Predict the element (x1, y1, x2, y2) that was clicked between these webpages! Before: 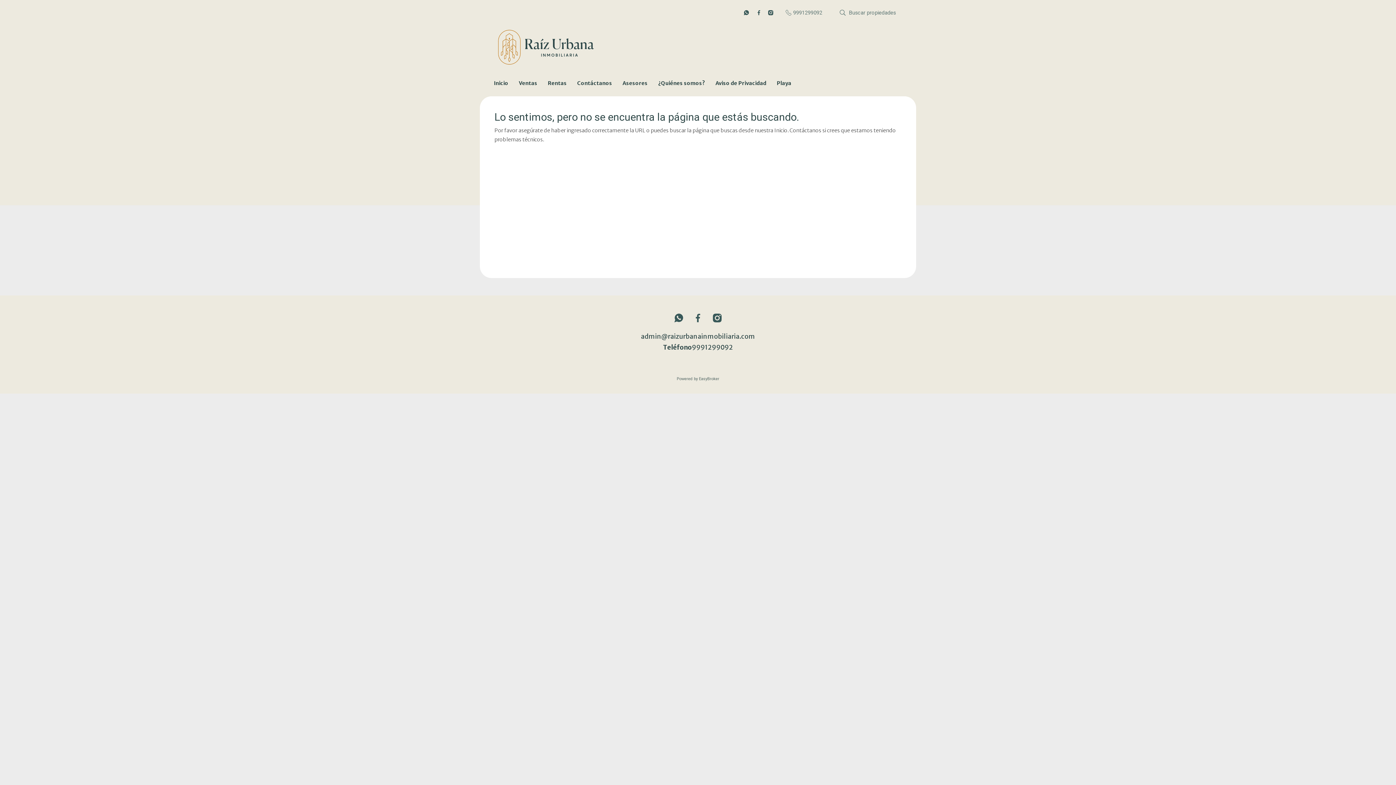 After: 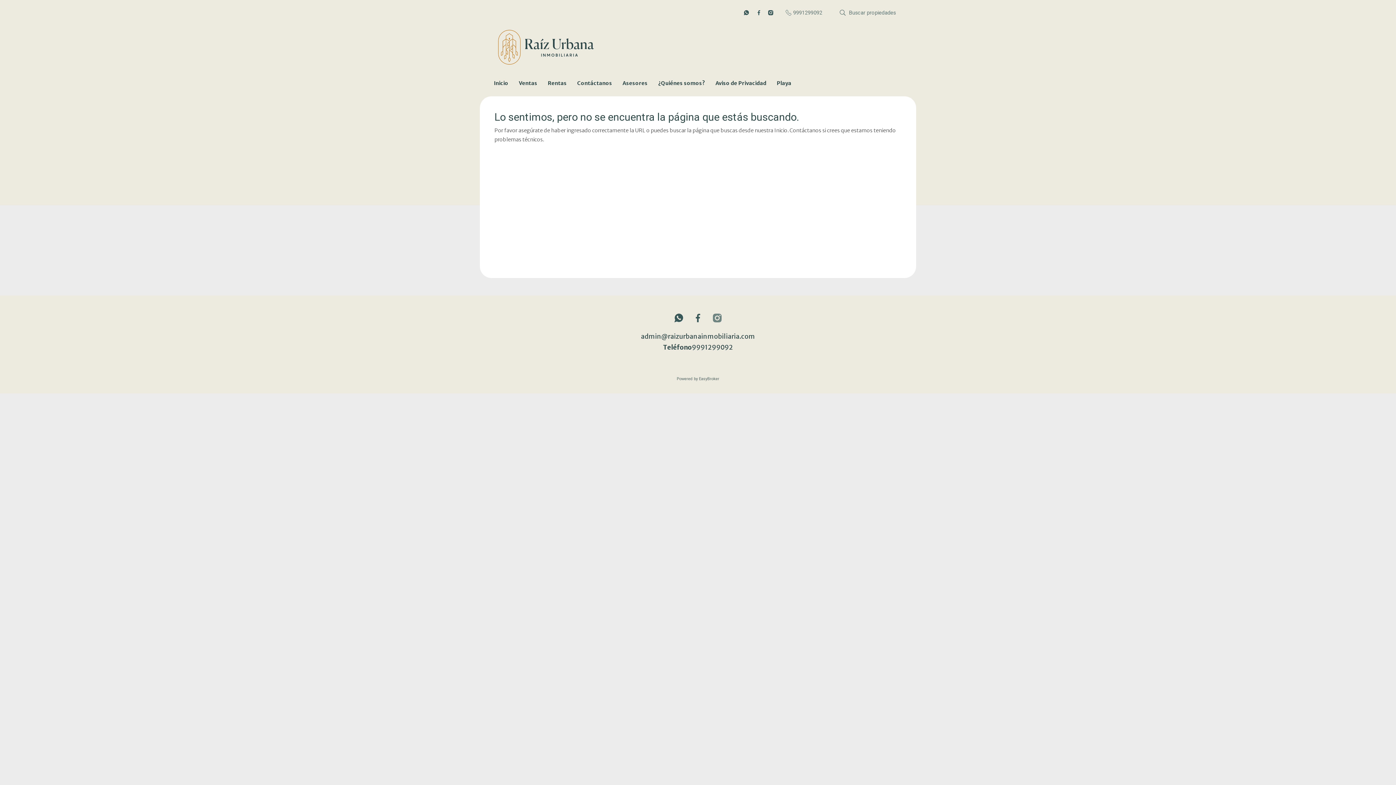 Action: bbox: (713, 313, 721, 322)